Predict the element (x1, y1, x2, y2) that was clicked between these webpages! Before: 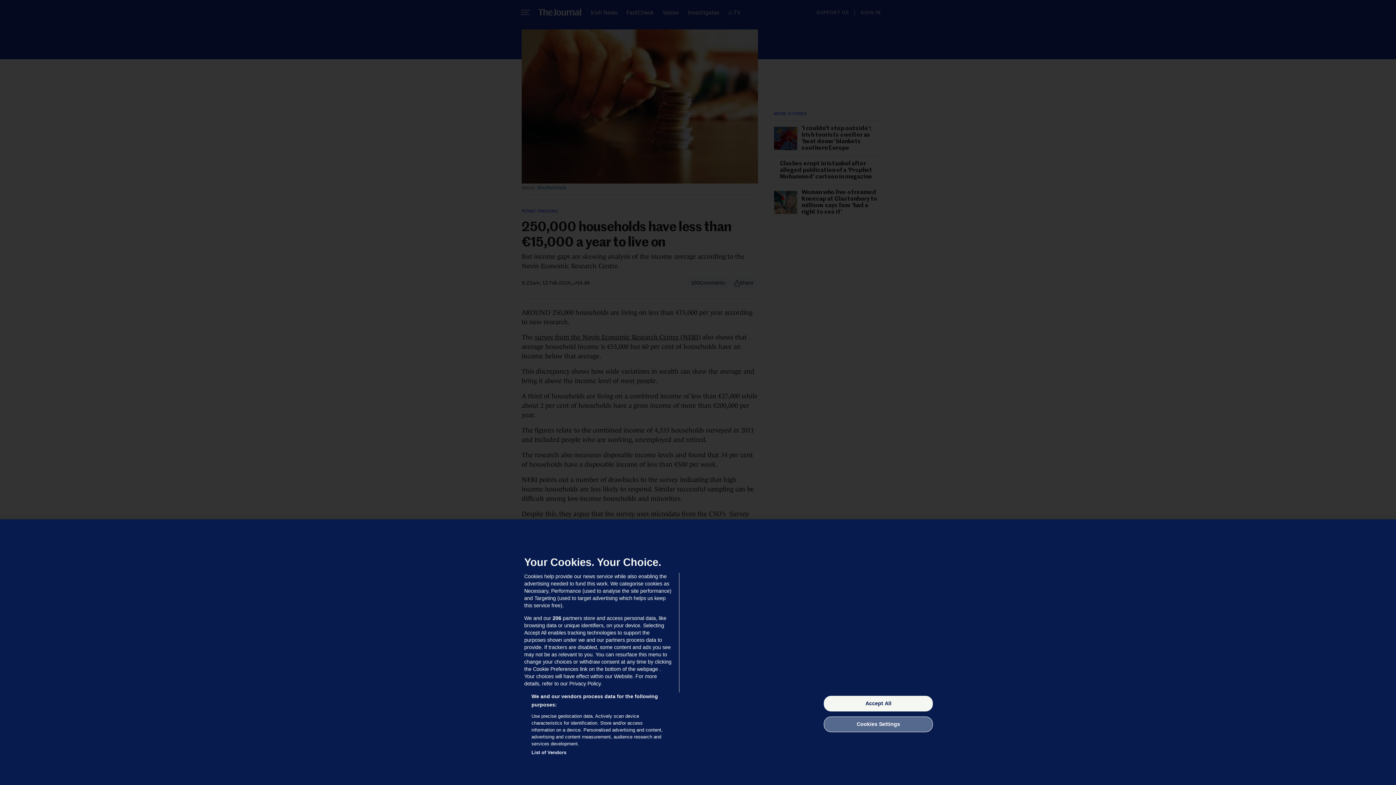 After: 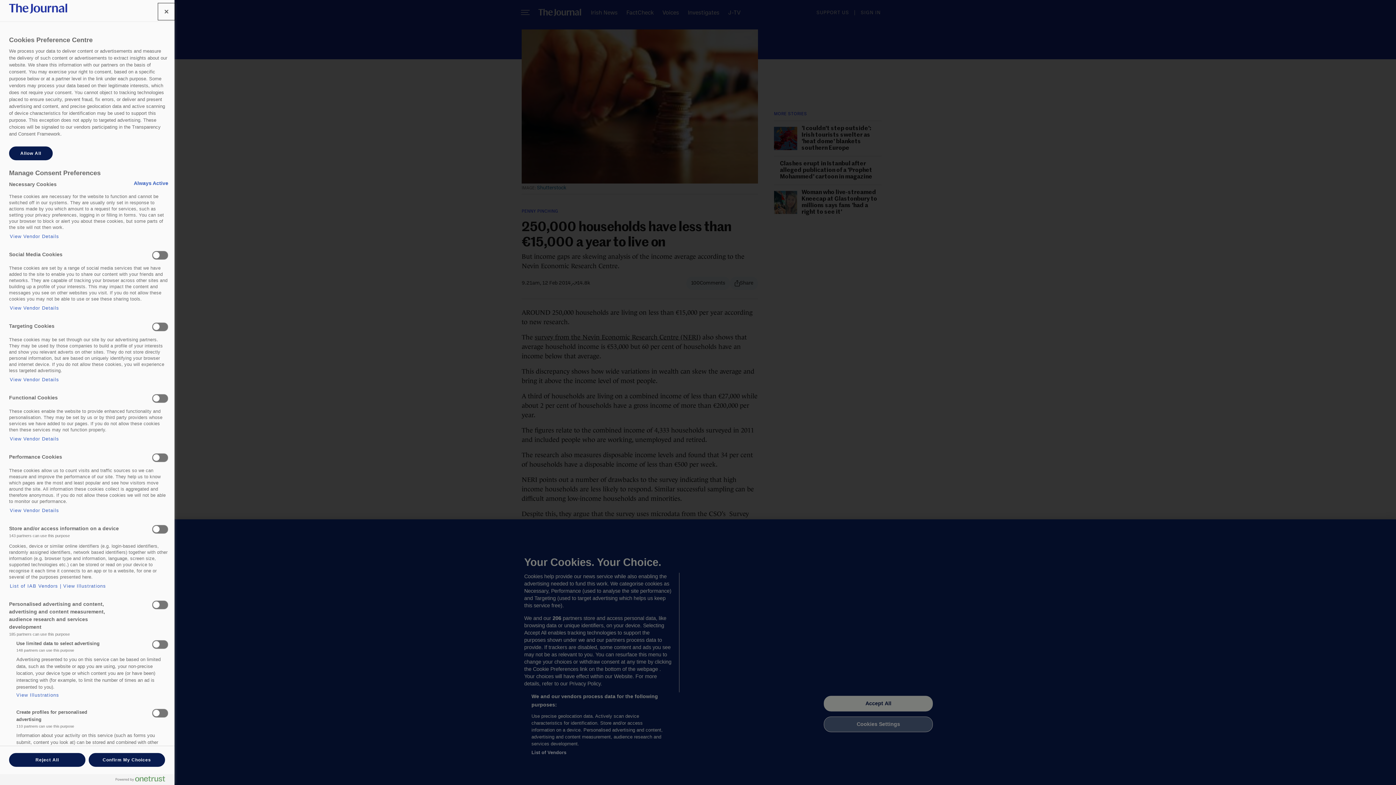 Action: label: Cookies Settings, Opens the preference center dialog bbox: (824, 716, 933, 732)